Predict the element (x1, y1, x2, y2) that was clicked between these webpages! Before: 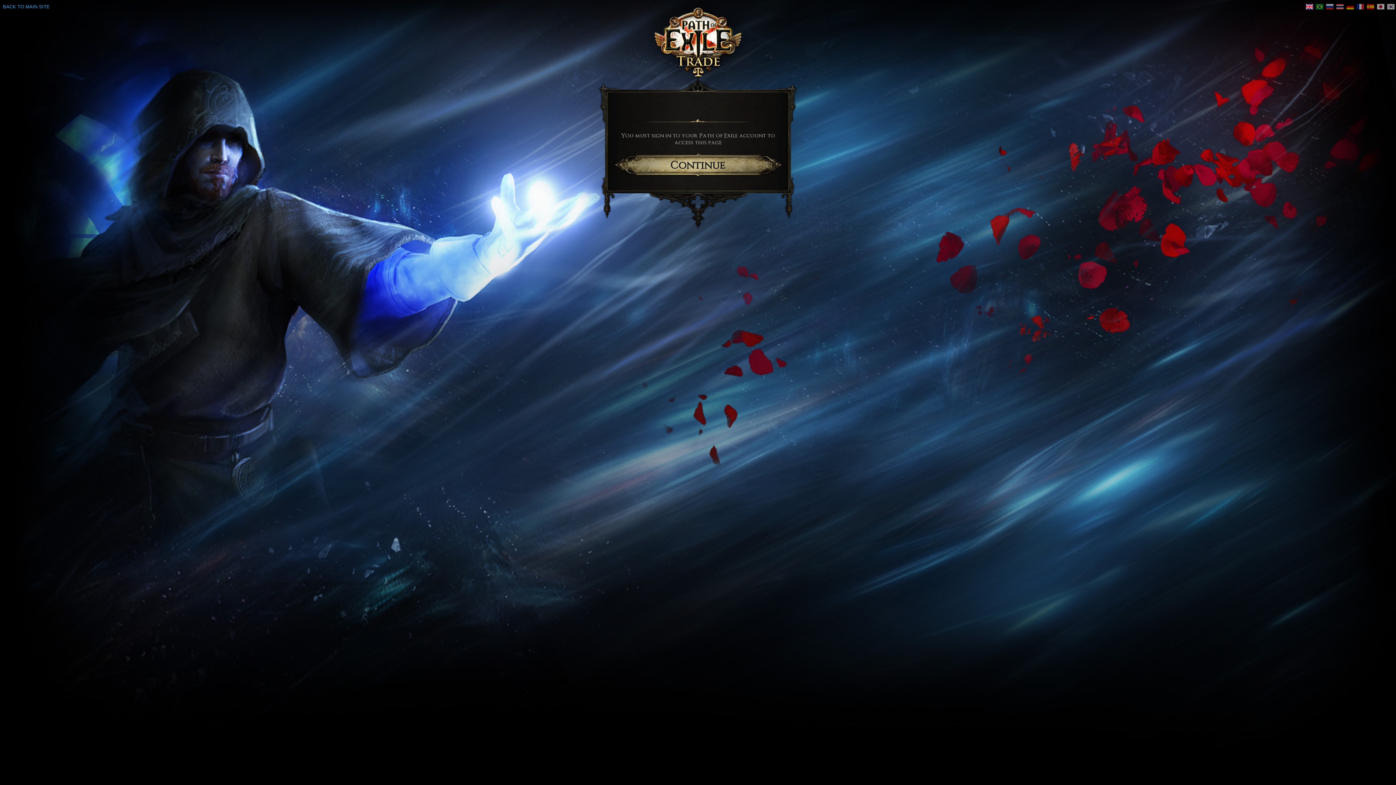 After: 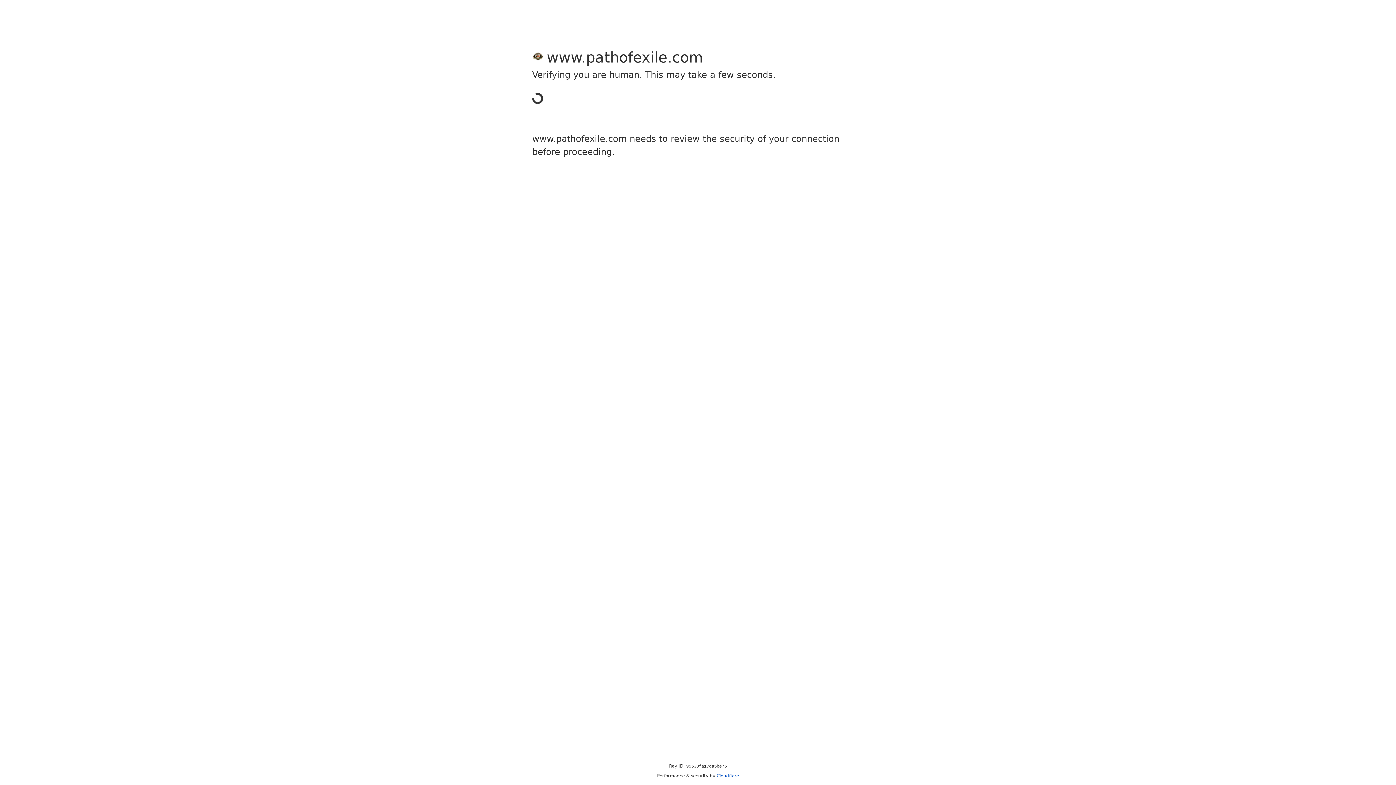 Action: bbox: (612, 152, 784, 178) label: Continue